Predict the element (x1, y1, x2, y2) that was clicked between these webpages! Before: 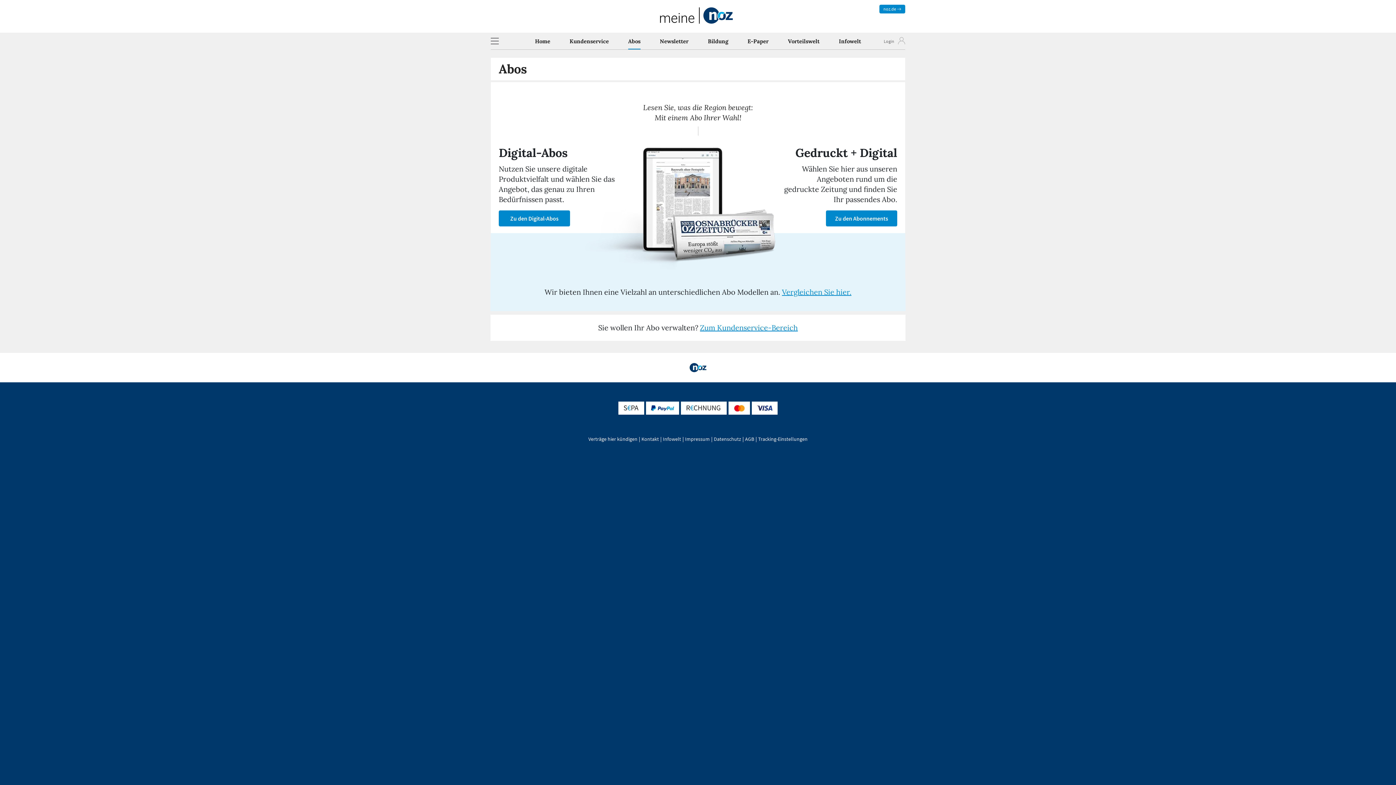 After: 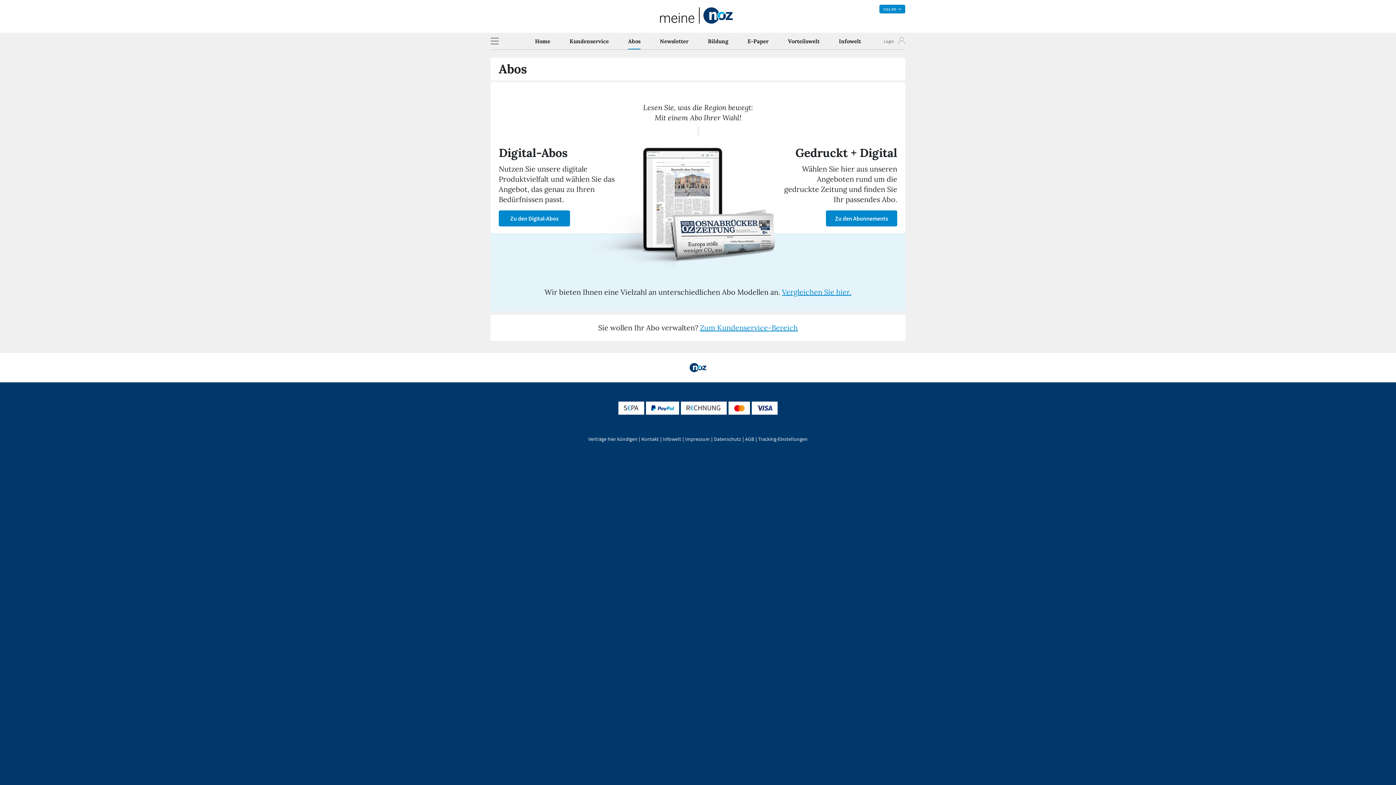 Action: label: Tracking-Einstellungen bbox: (758, 436, 807, 442)